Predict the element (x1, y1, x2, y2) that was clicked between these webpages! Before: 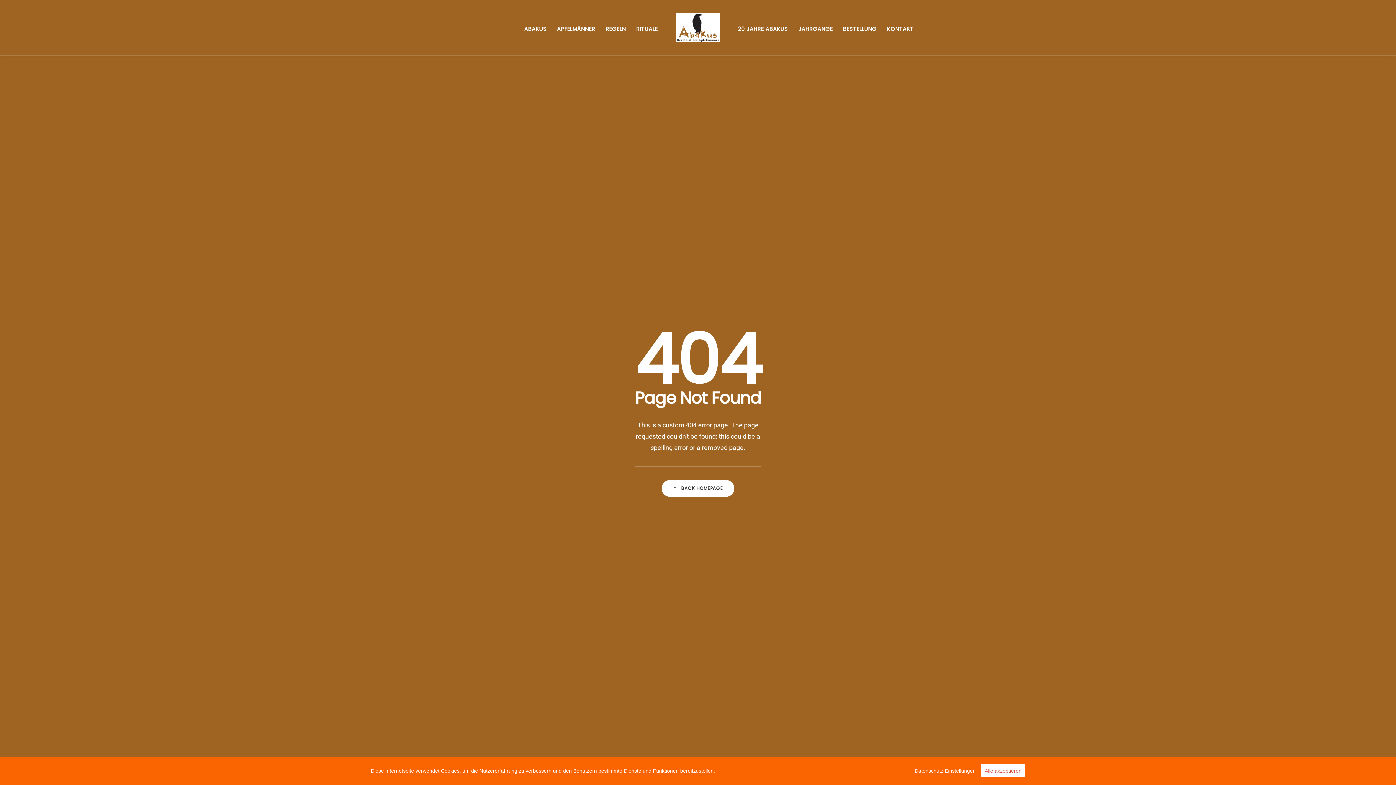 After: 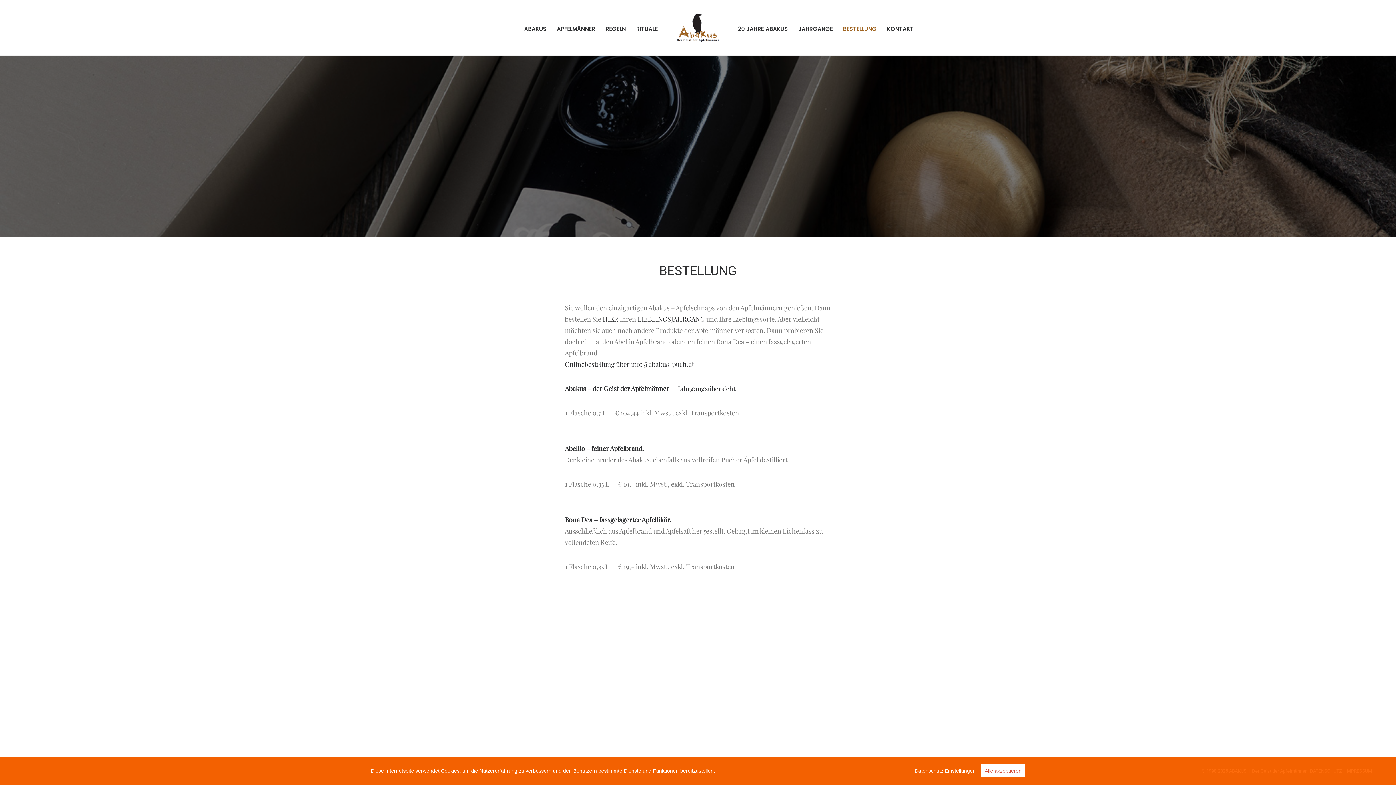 Action: label: BESTELLUNG bbox: (838, 0, 882, 55)